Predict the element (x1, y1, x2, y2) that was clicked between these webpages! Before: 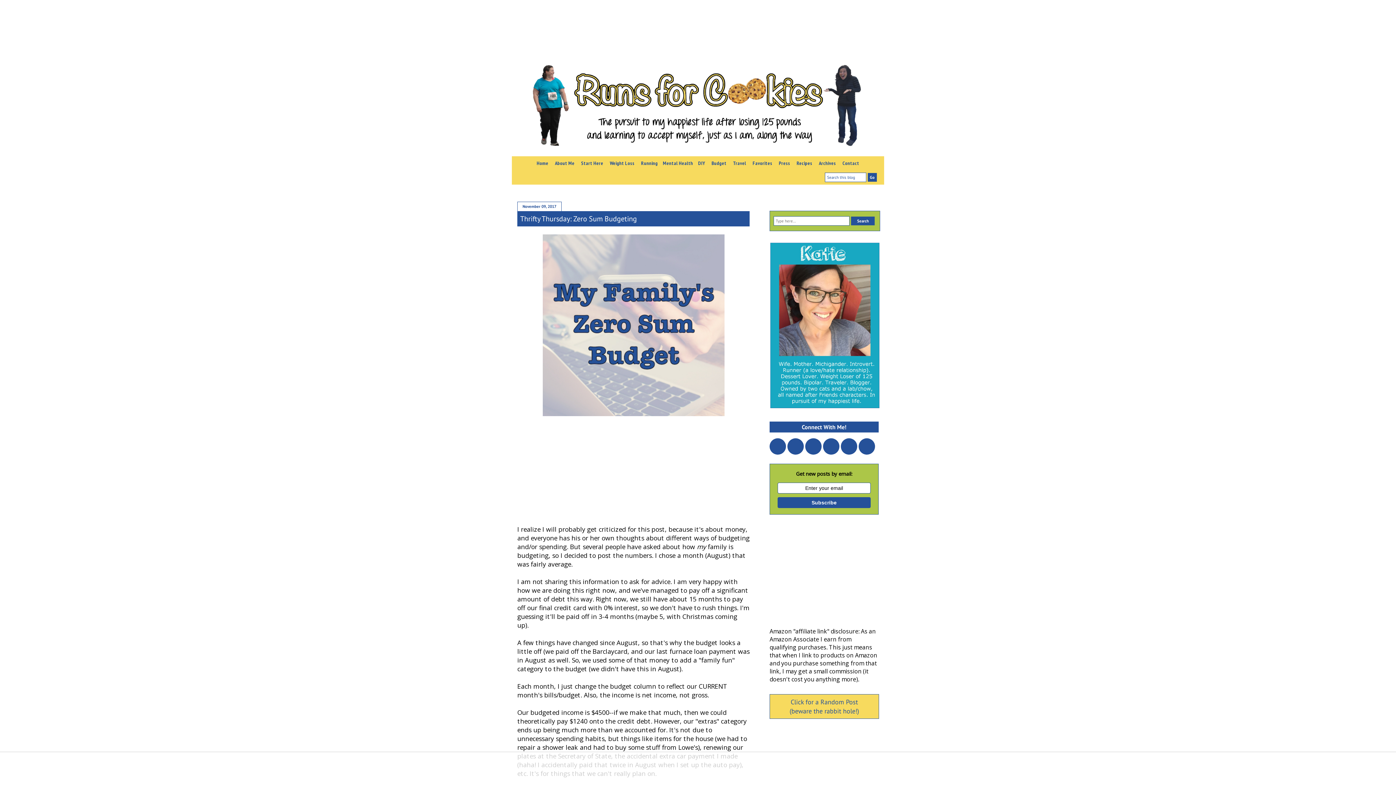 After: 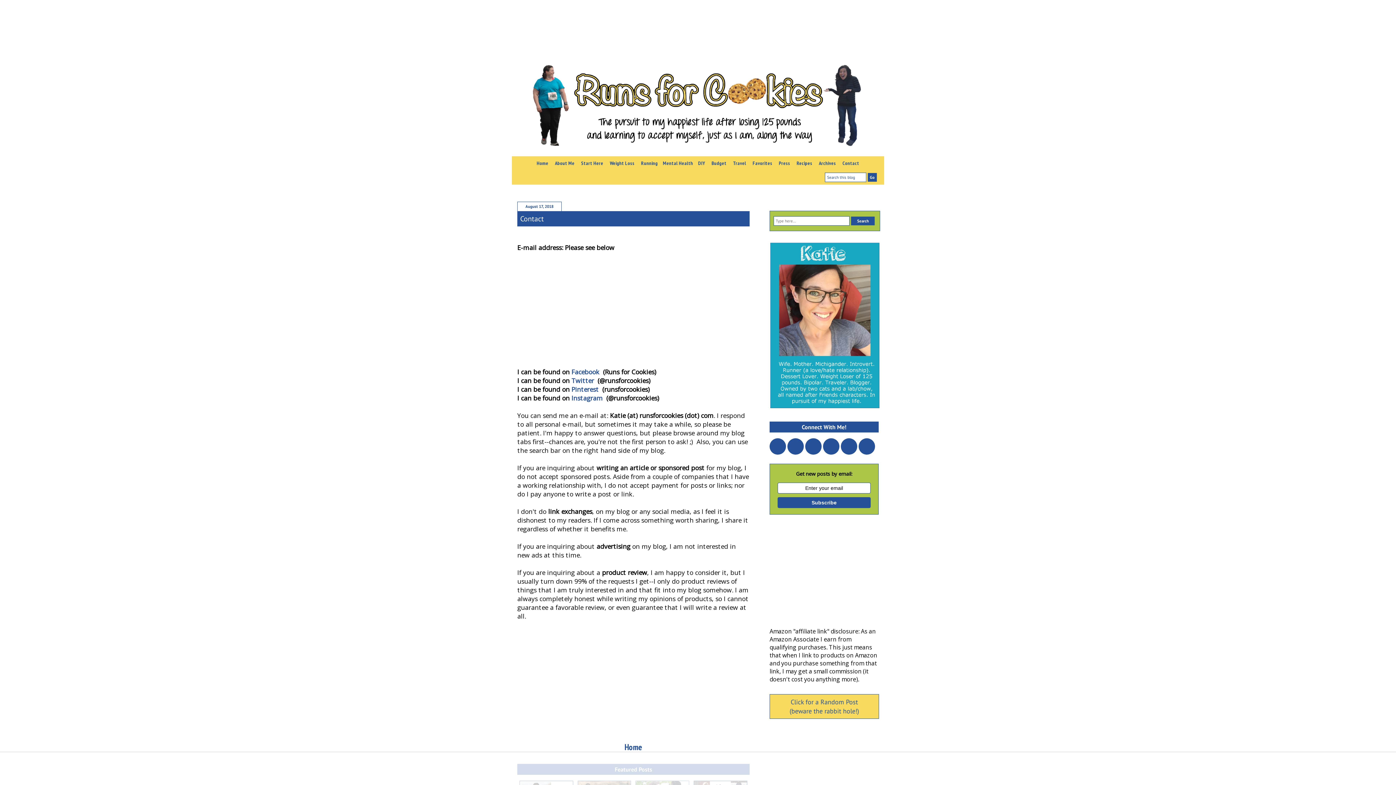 Action: bbox: (840, 156, 862, 170) label: Contact